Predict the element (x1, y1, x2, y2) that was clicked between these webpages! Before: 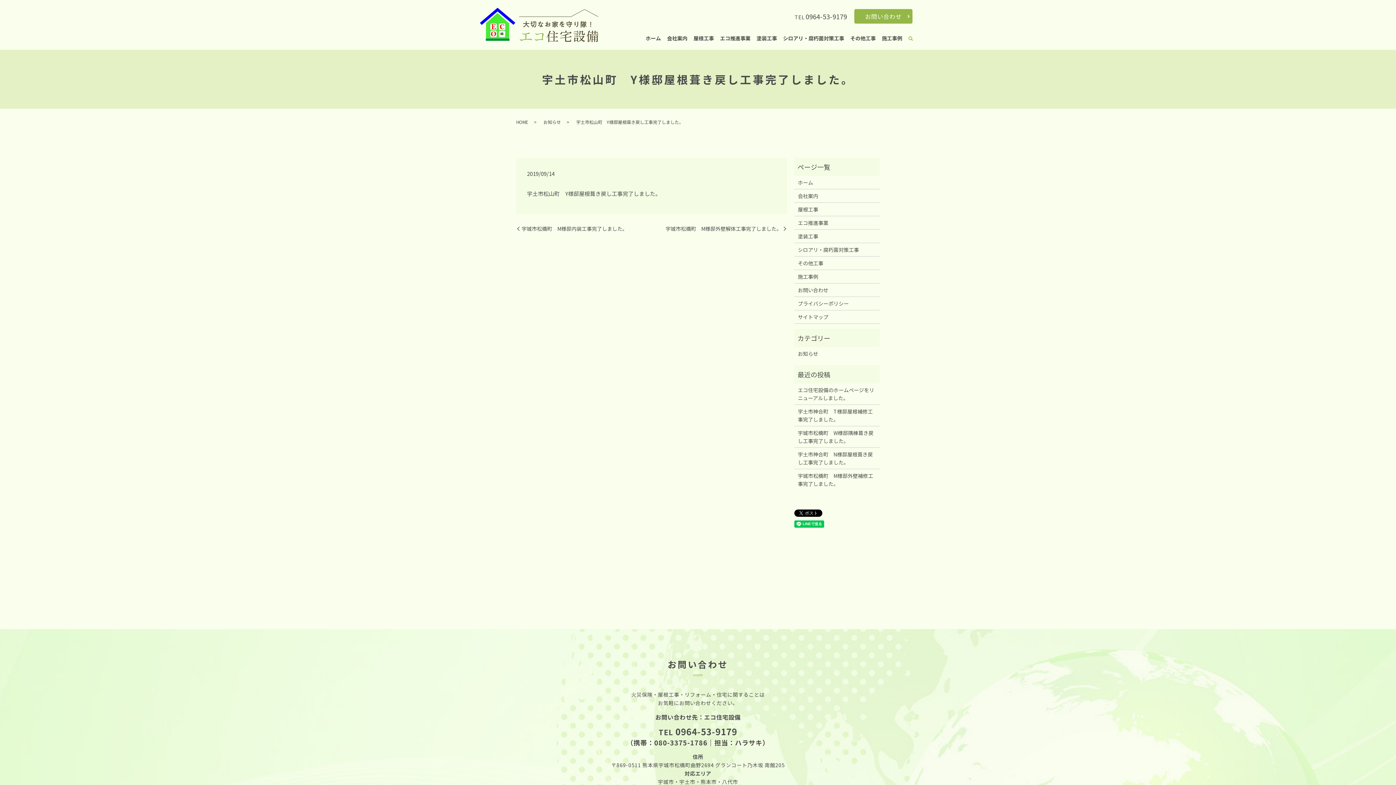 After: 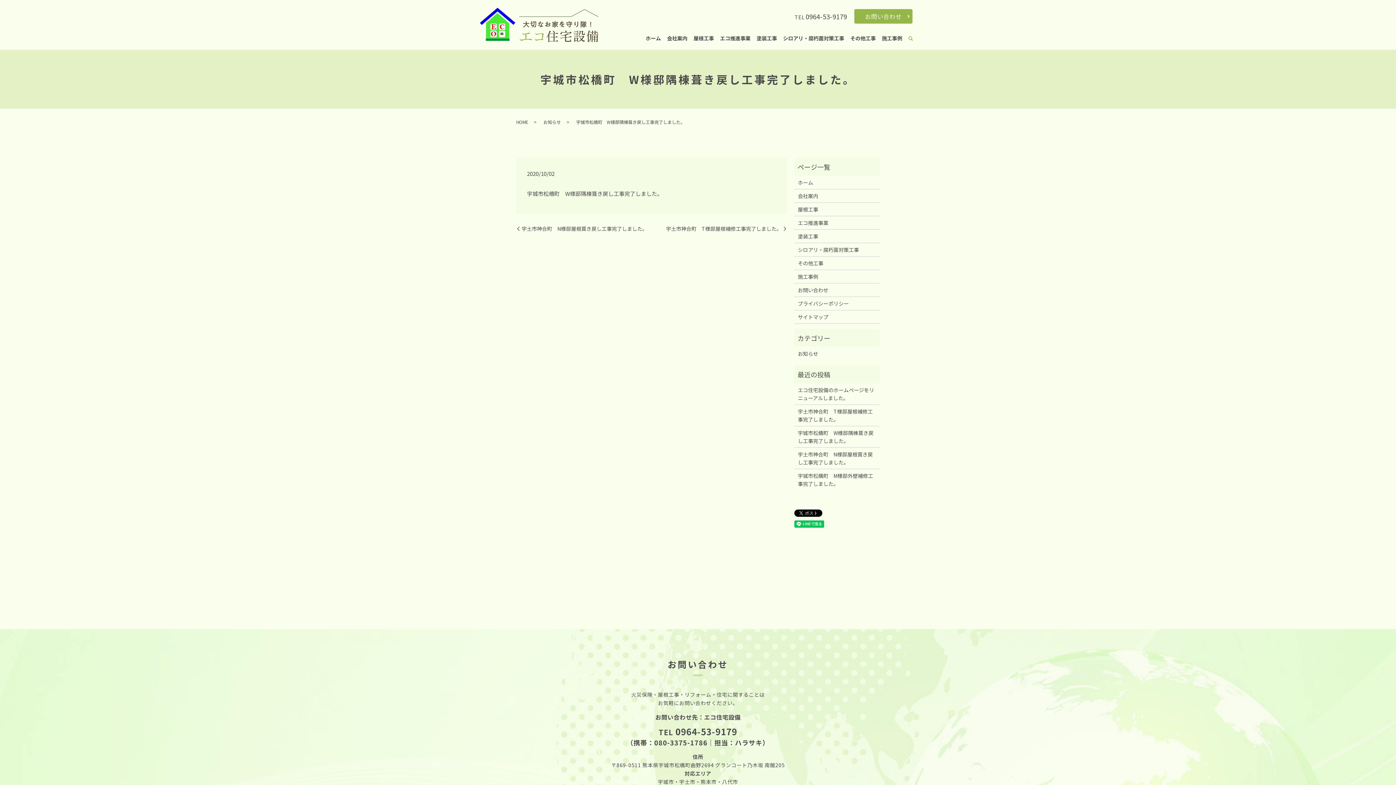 Action: label: 宇城市松橋町　W様邸隅棟葺き戻し工事完了しました。 bbox: (798, 429, 876, 445)